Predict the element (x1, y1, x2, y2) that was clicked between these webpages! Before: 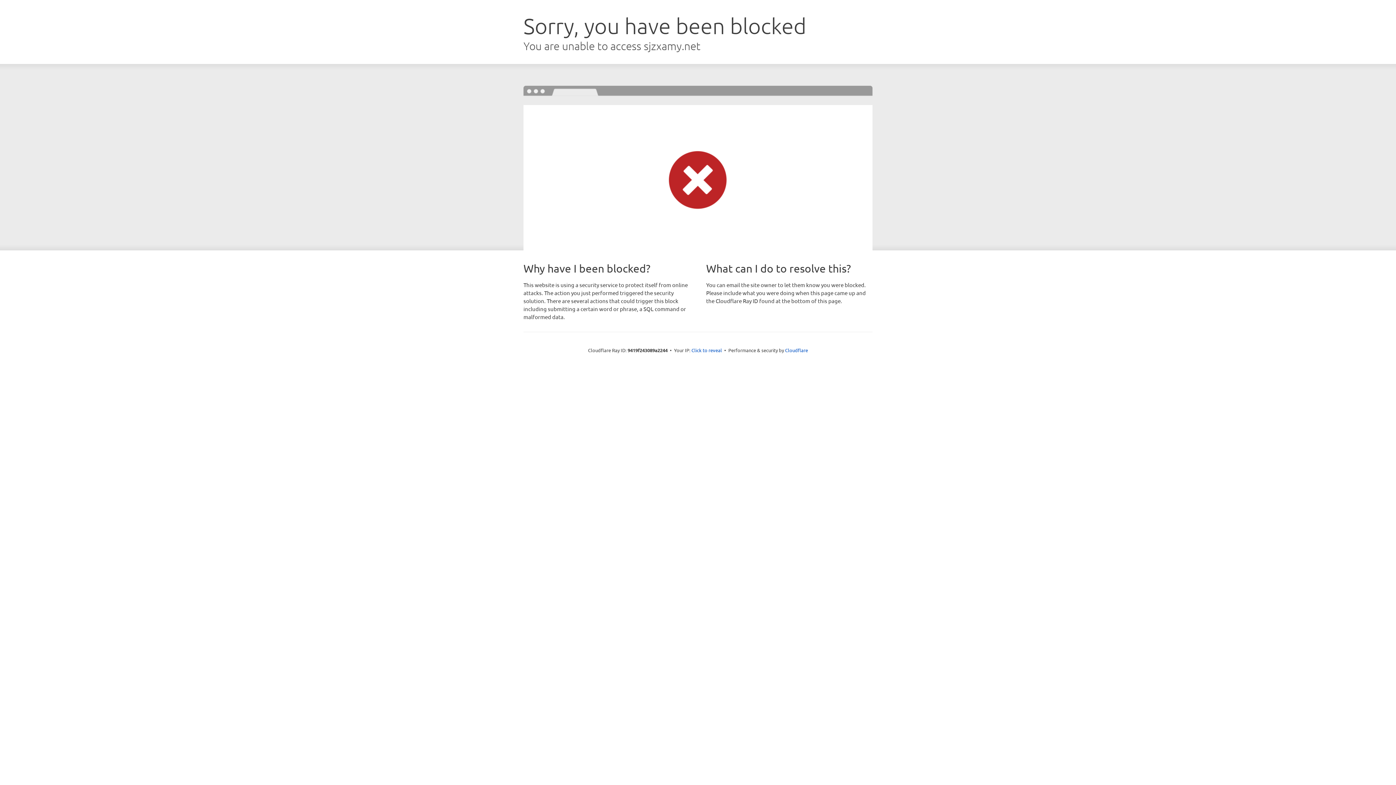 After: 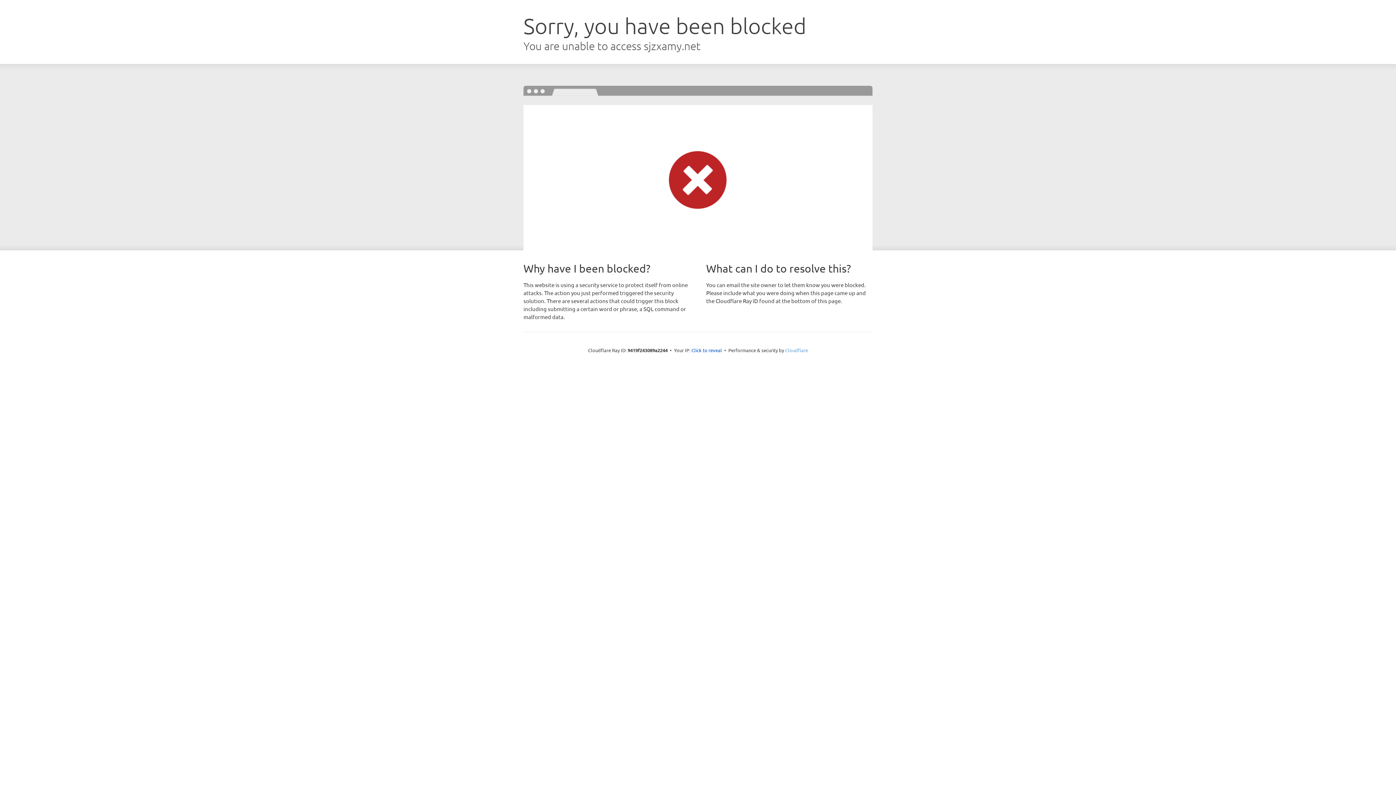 Action: bbox: (785, 347, 808, 353) label: Cloudflare